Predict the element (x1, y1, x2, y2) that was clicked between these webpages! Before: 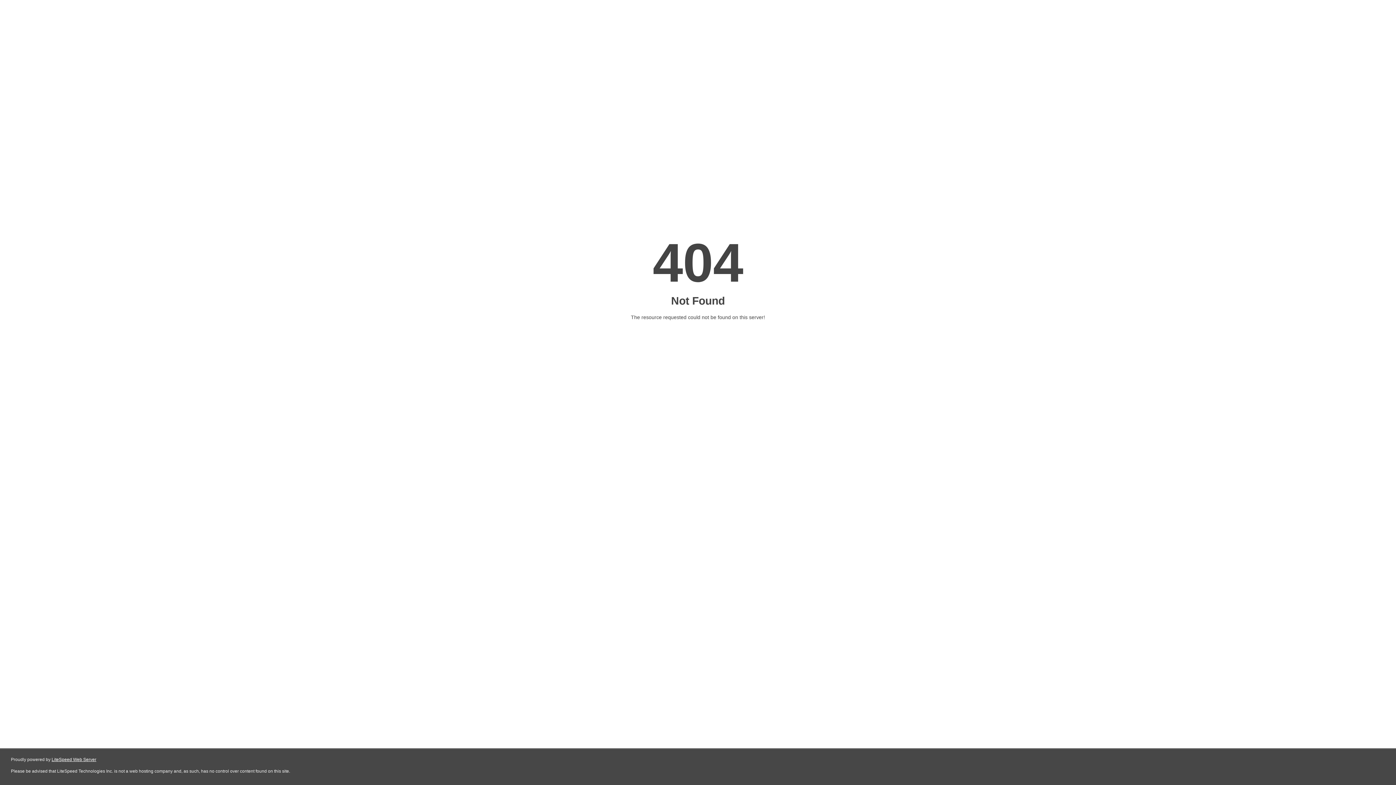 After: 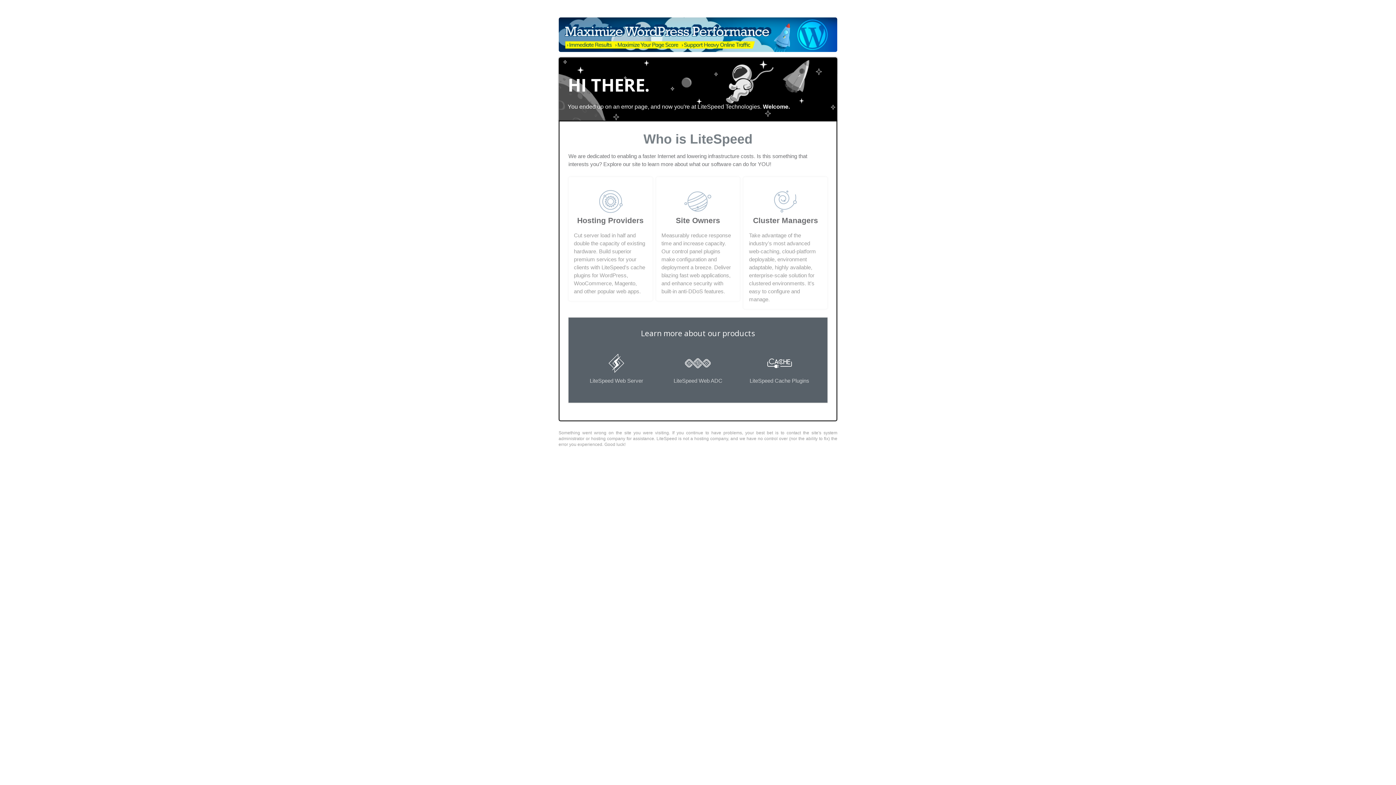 Action: label: LiteSpeed Web Server bbox: (51, 757, 96, 762)